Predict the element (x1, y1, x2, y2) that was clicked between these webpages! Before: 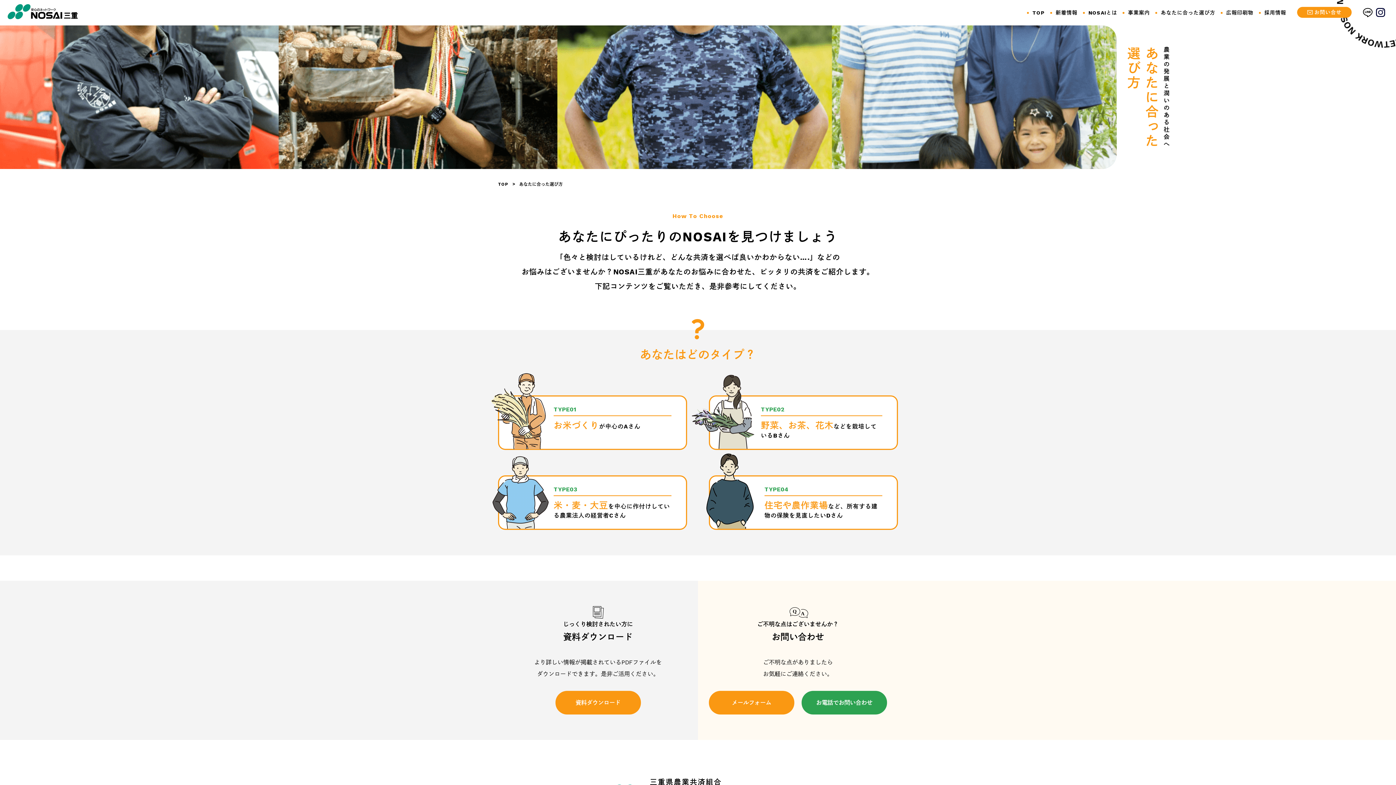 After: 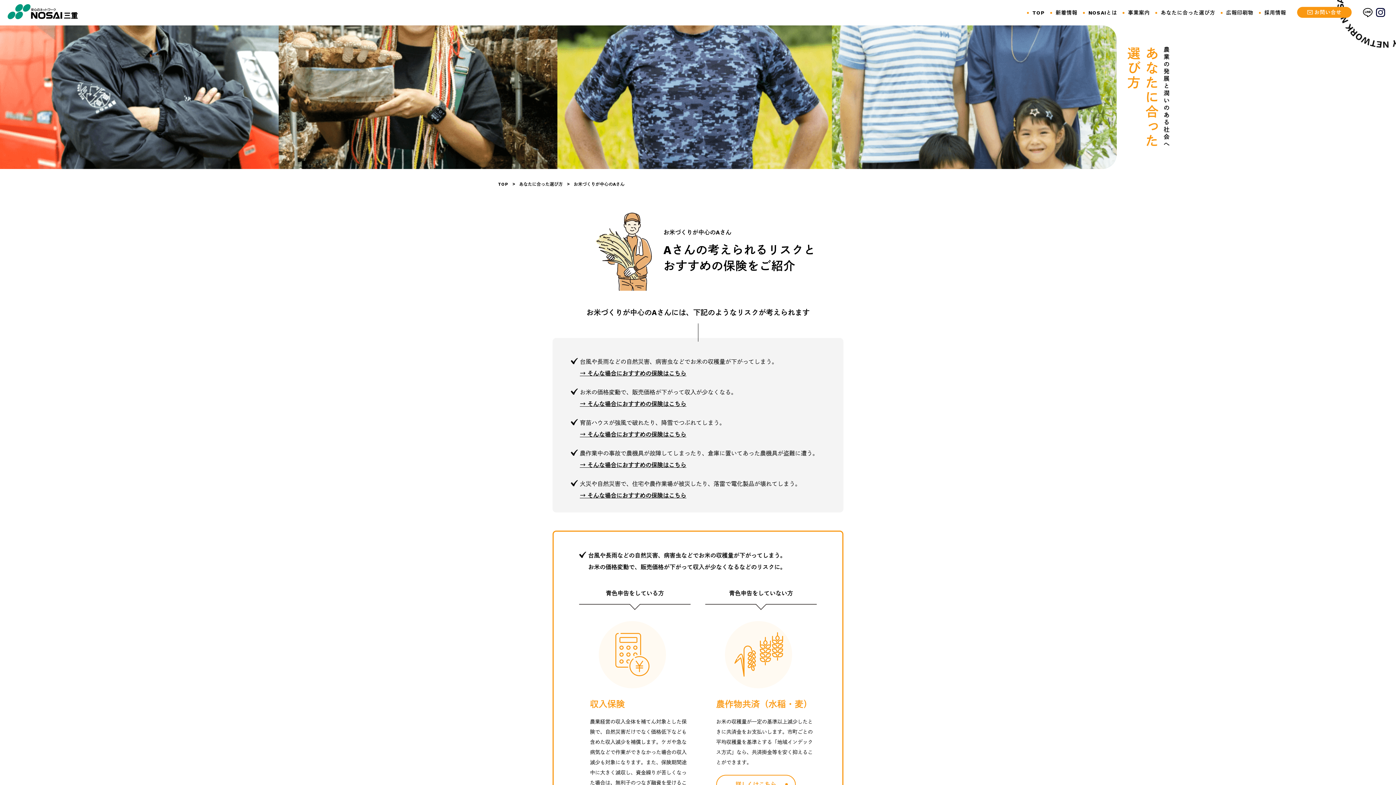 Action: bbox: (498, 395, 687, 450) label: TYPE01
お米づくりが中心のAさん